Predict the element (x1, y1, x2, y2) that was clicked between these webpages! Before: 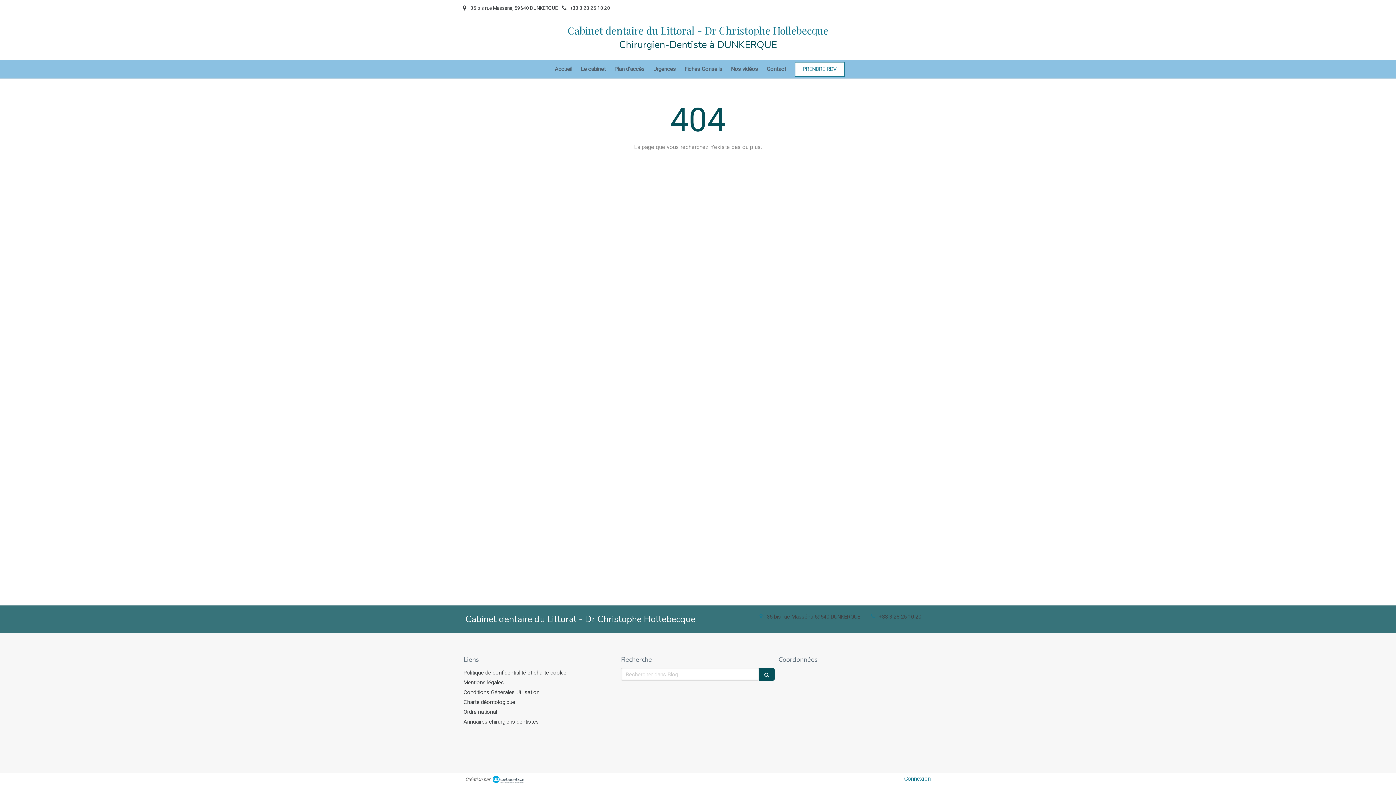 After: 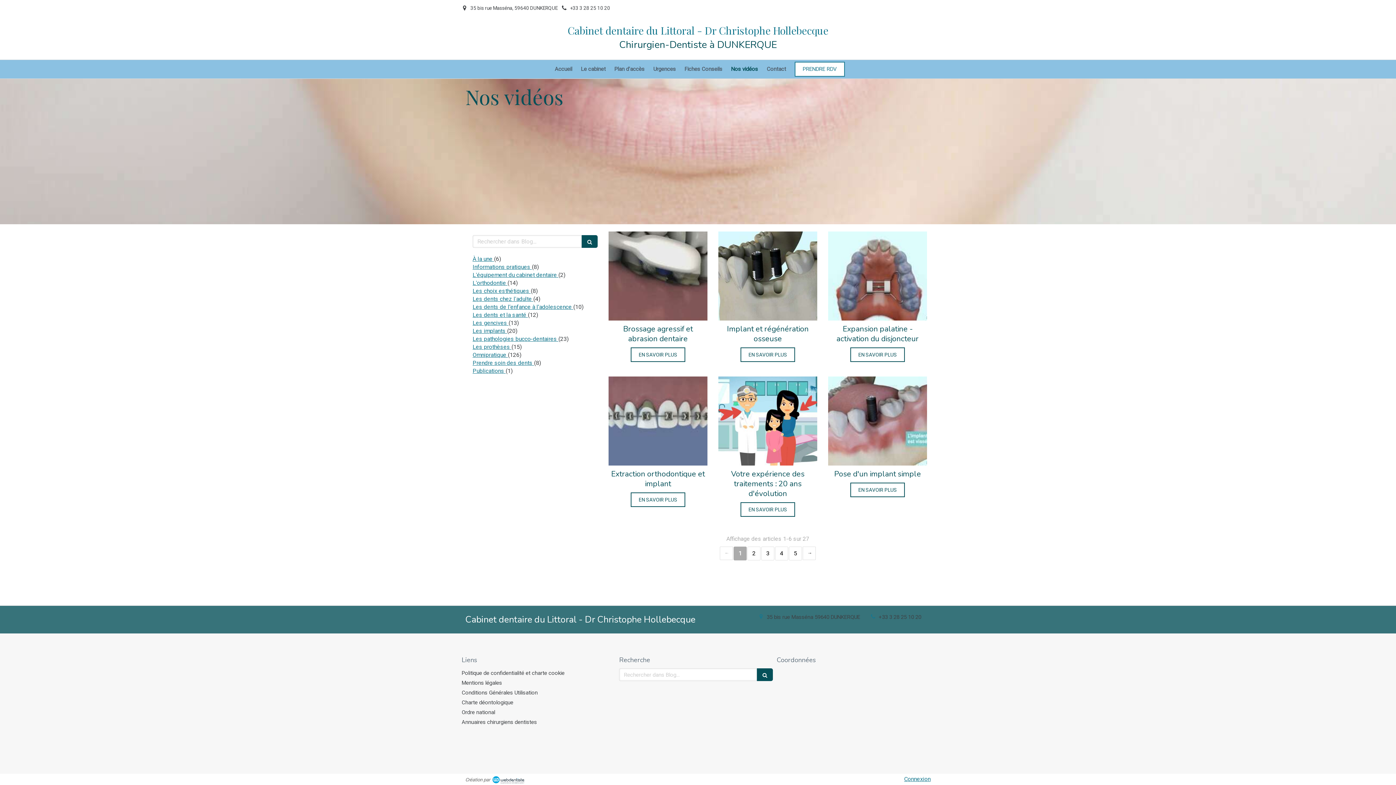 Action: label: Nos vidéos bbox: (727, 60, 761, 78)